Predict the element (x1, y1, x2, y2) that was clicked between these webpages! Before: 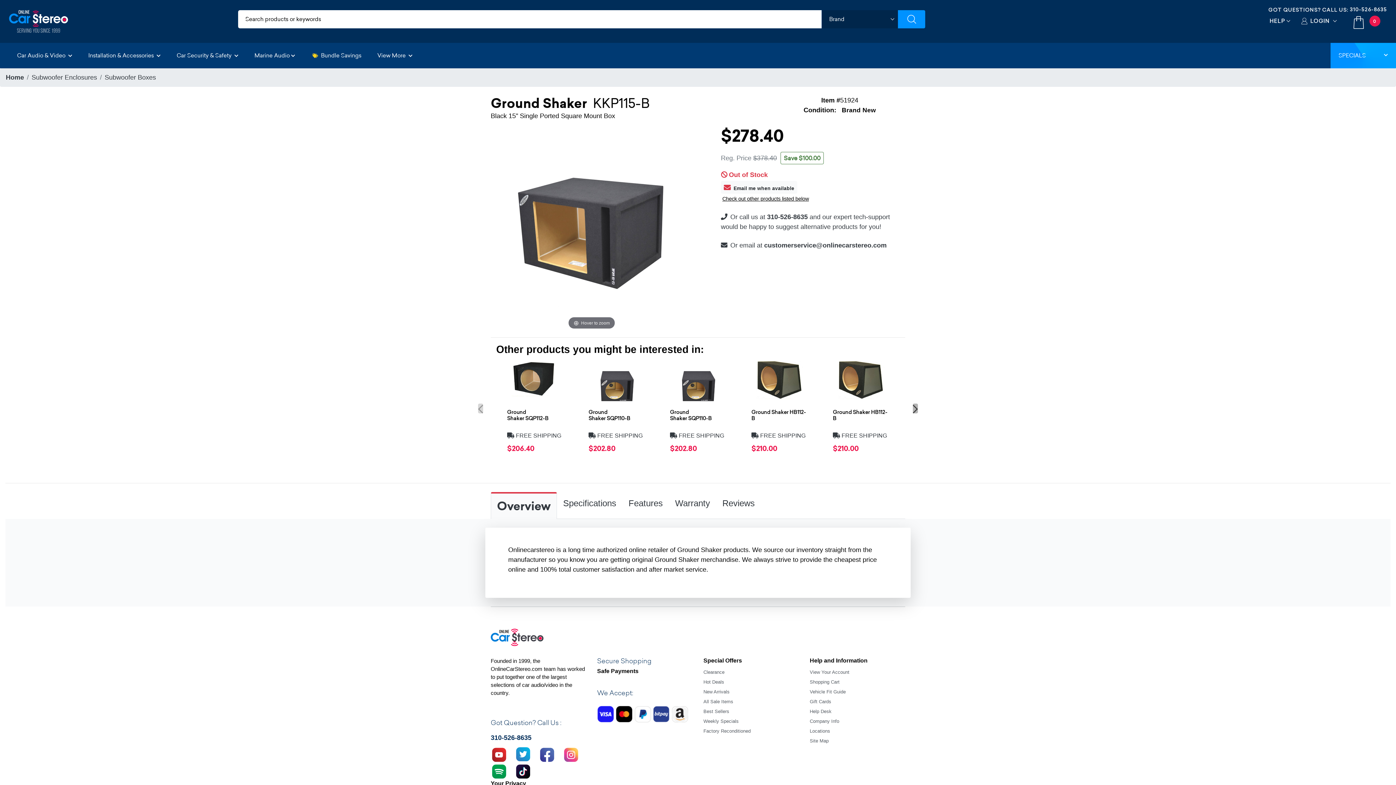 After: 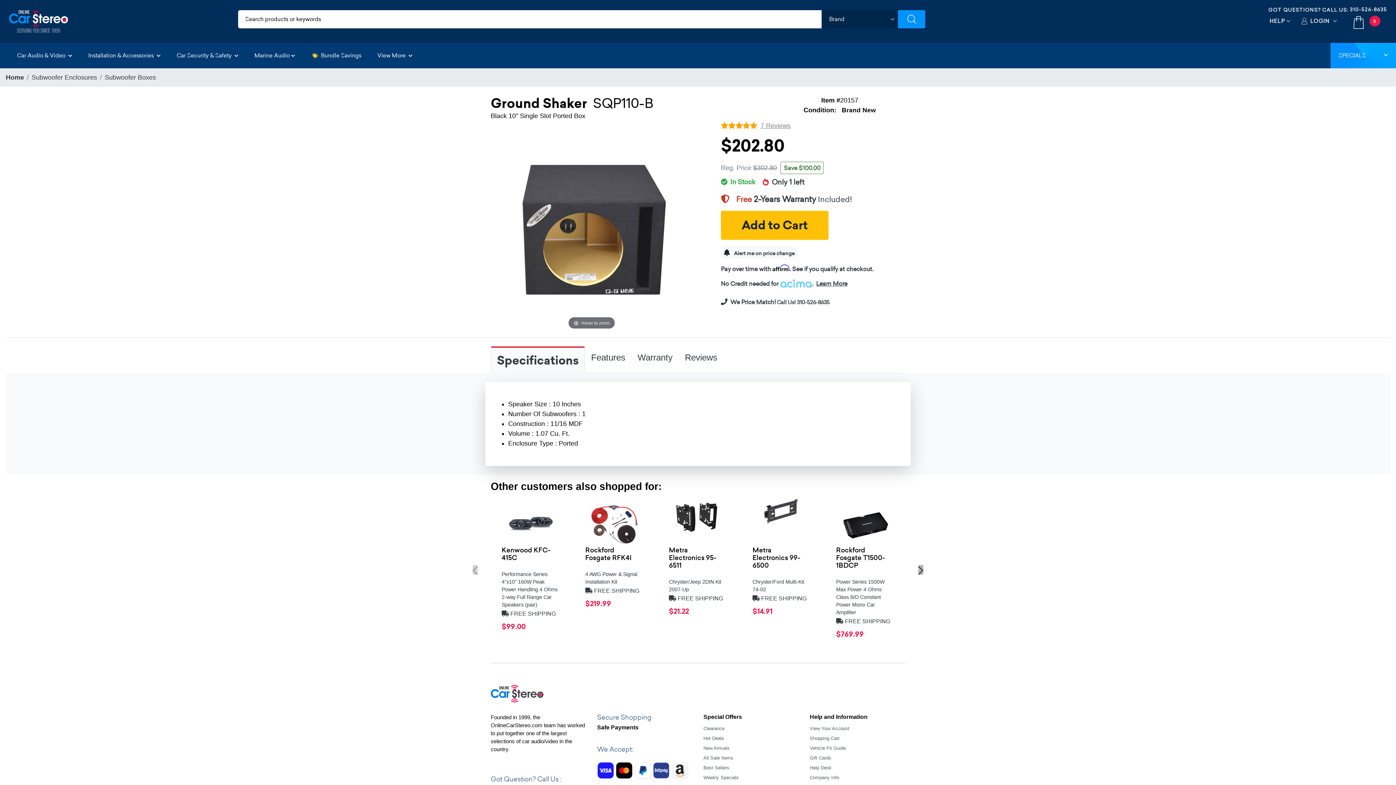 Action: label: Ground Shaker SQP110-B
 FREE SHIPPING
$202.80 bbox: (659, 373, 737, 467)